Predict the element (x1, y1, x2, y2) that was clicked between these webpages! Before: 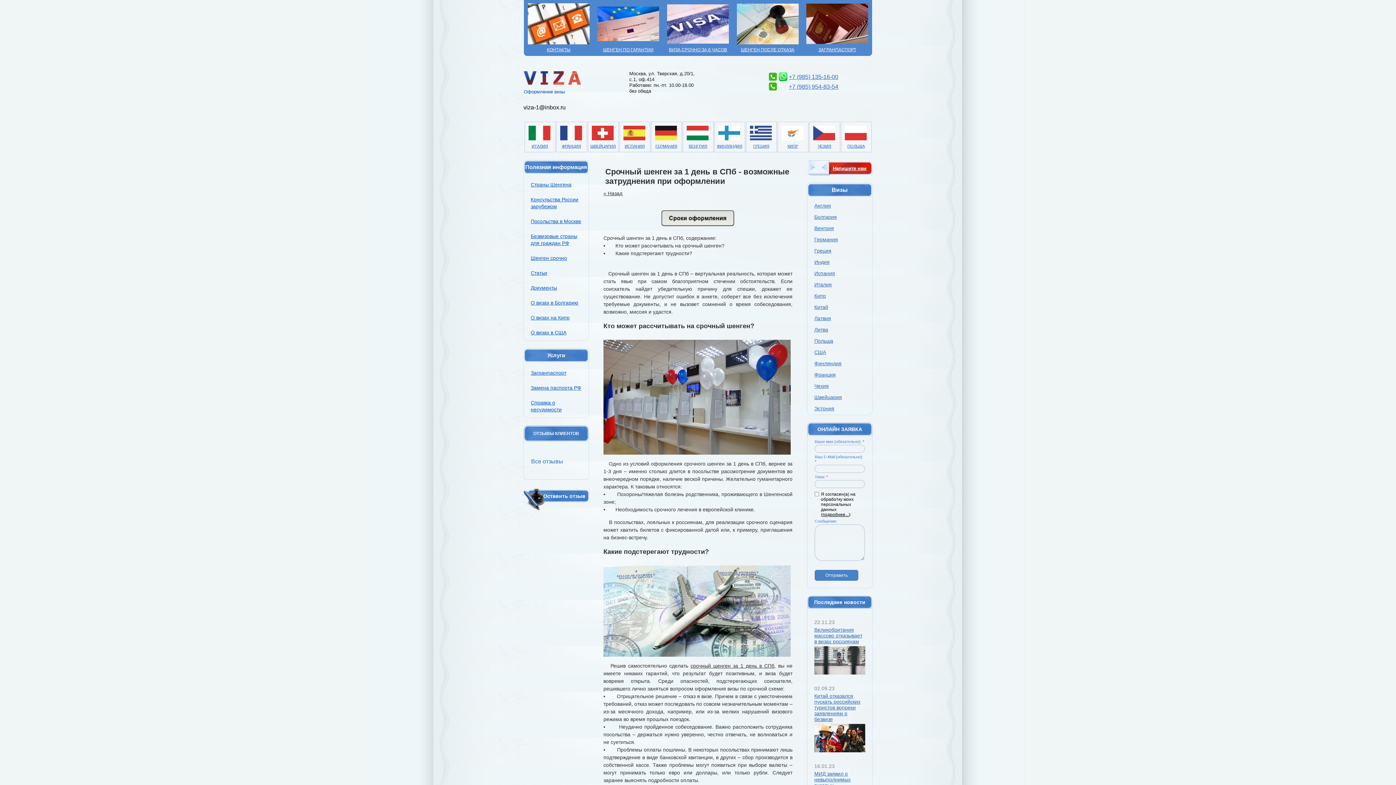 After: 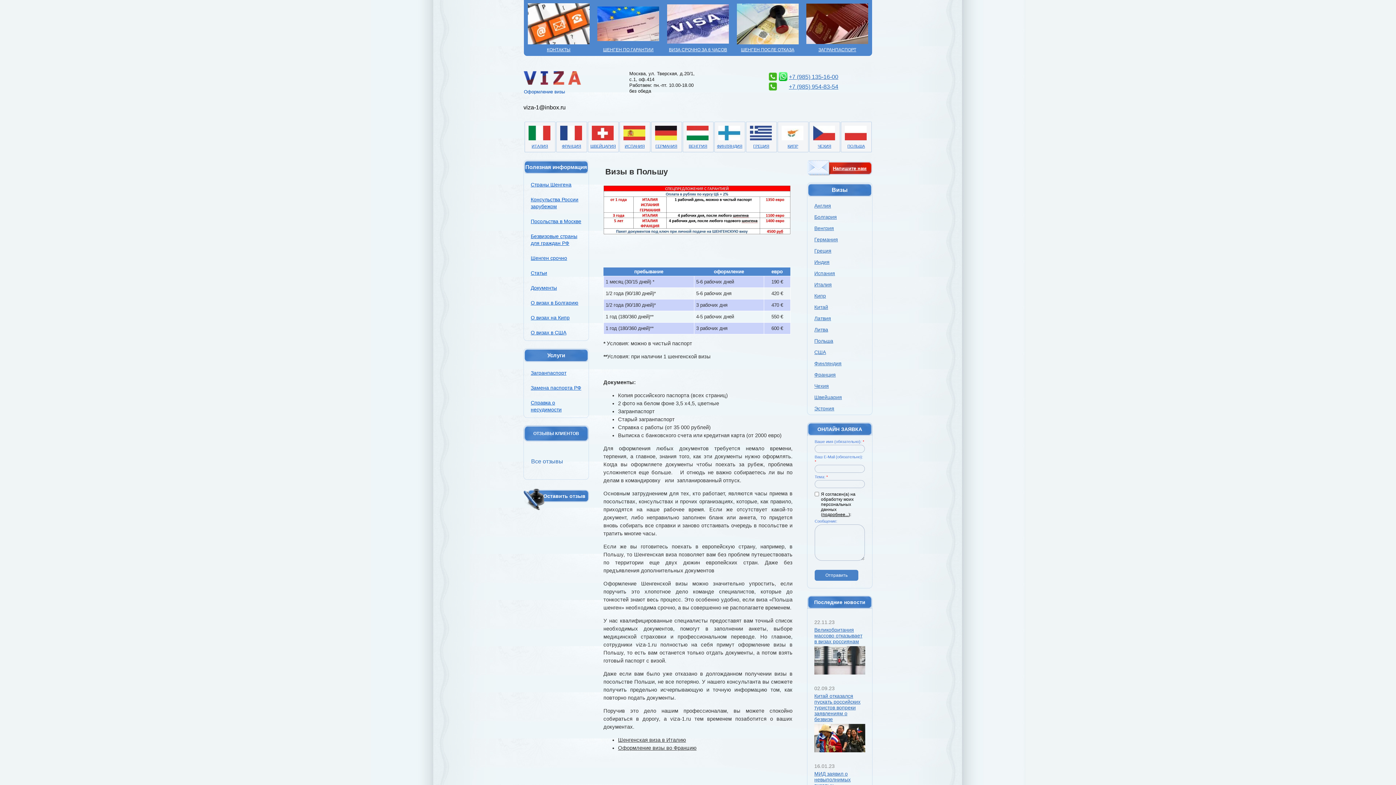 Action: label: Польша bbox: (809, 336, 870, 346)